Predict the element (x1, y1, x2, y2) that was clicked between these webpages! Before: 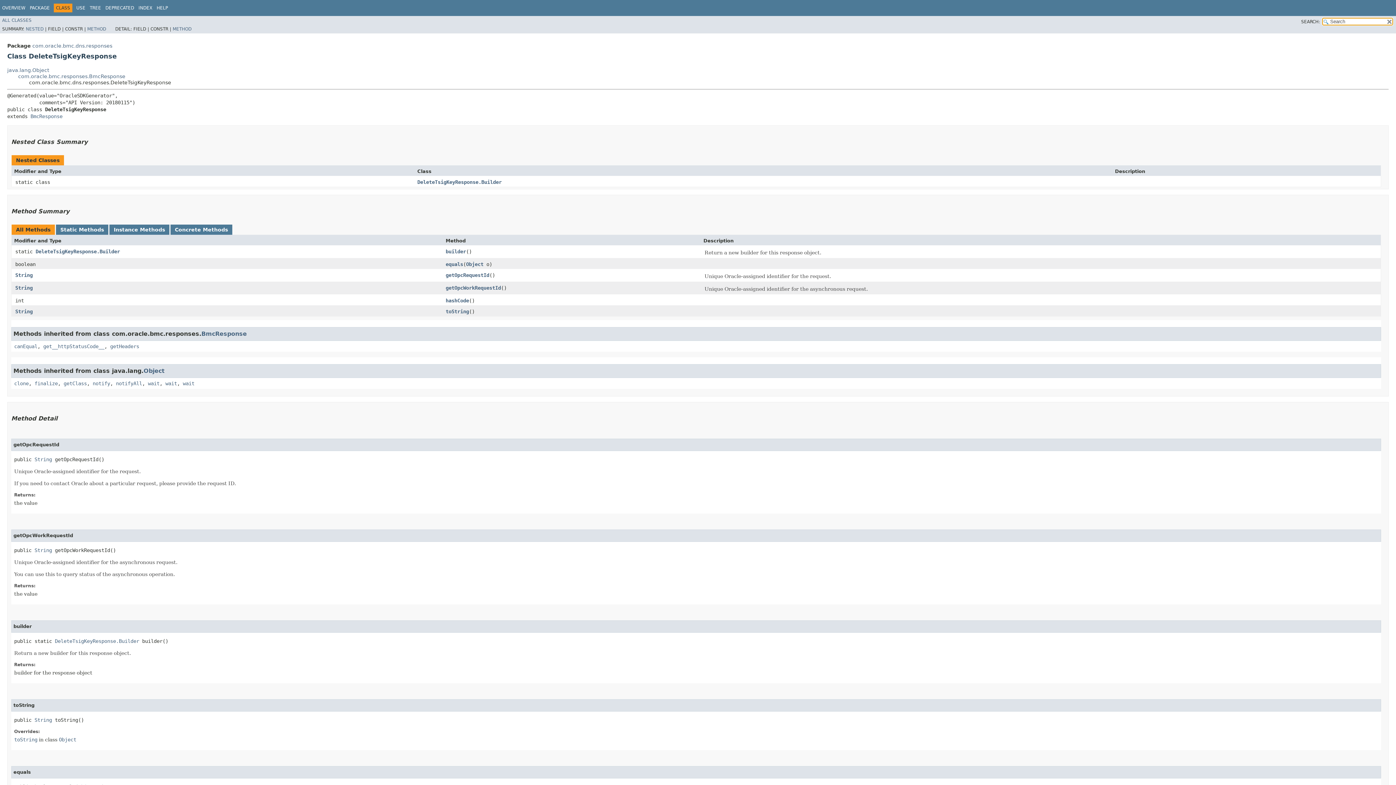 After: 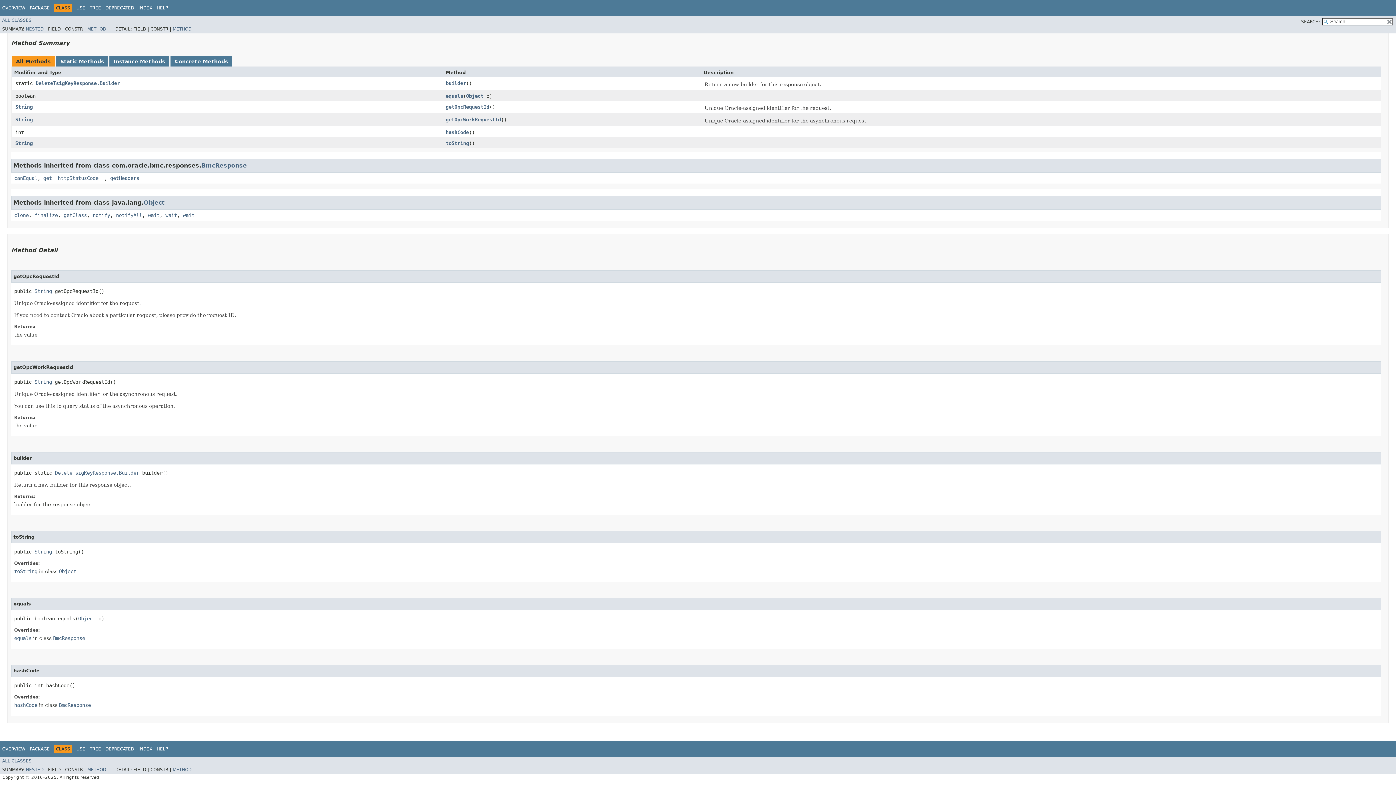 Action: bbox: (445, 248, 466, 254) label: builder